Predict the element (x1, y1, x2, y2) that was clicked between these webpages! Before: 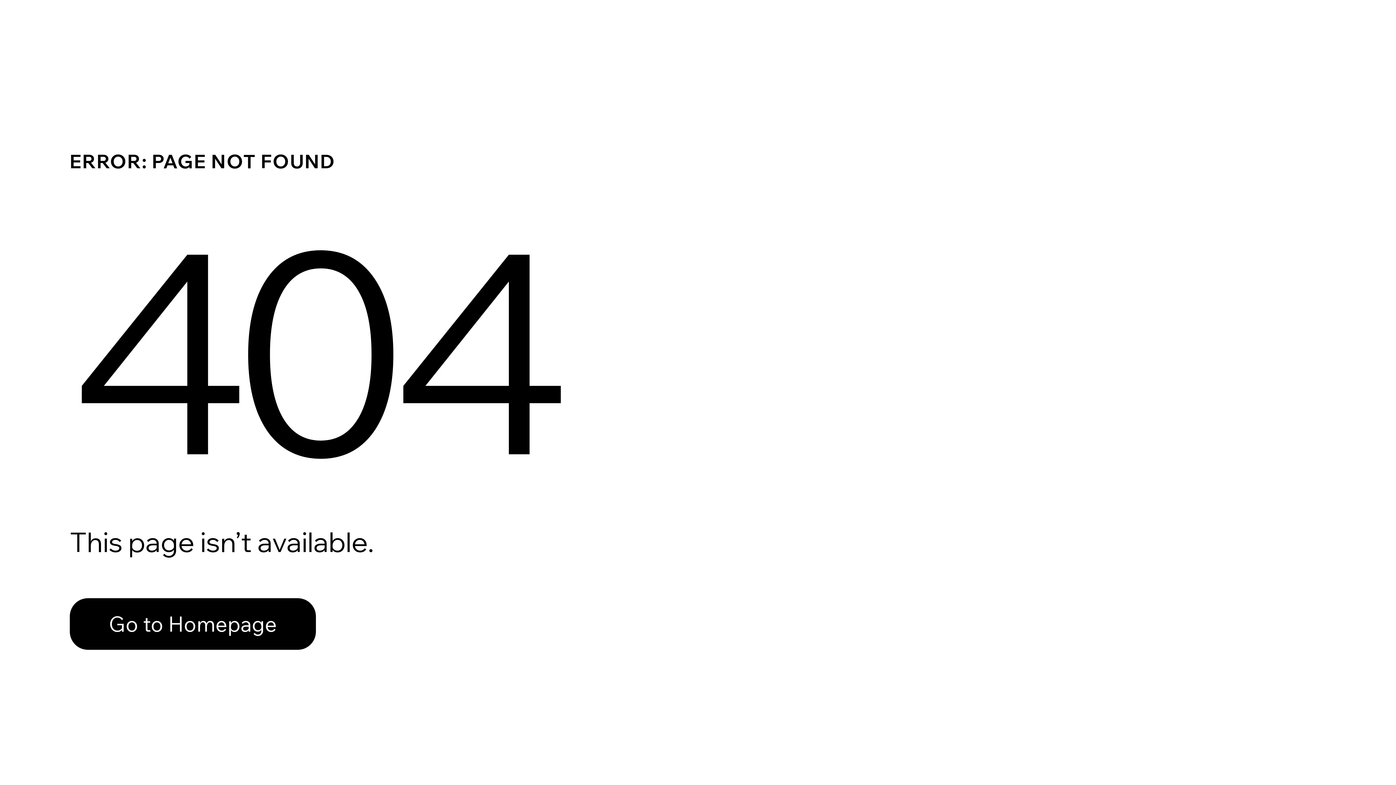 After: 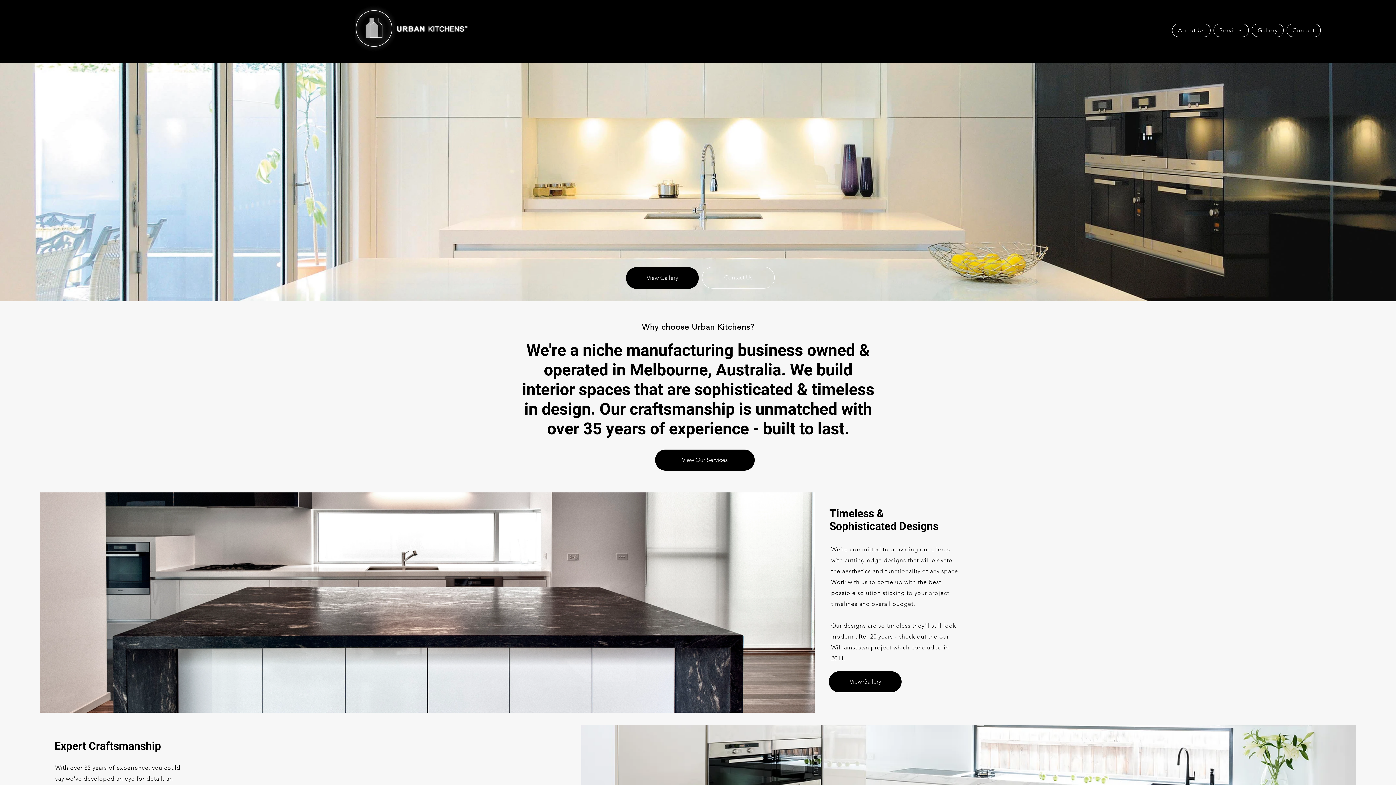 Action: label: Go to Homepage bbox: (69, 598, 316, 650)